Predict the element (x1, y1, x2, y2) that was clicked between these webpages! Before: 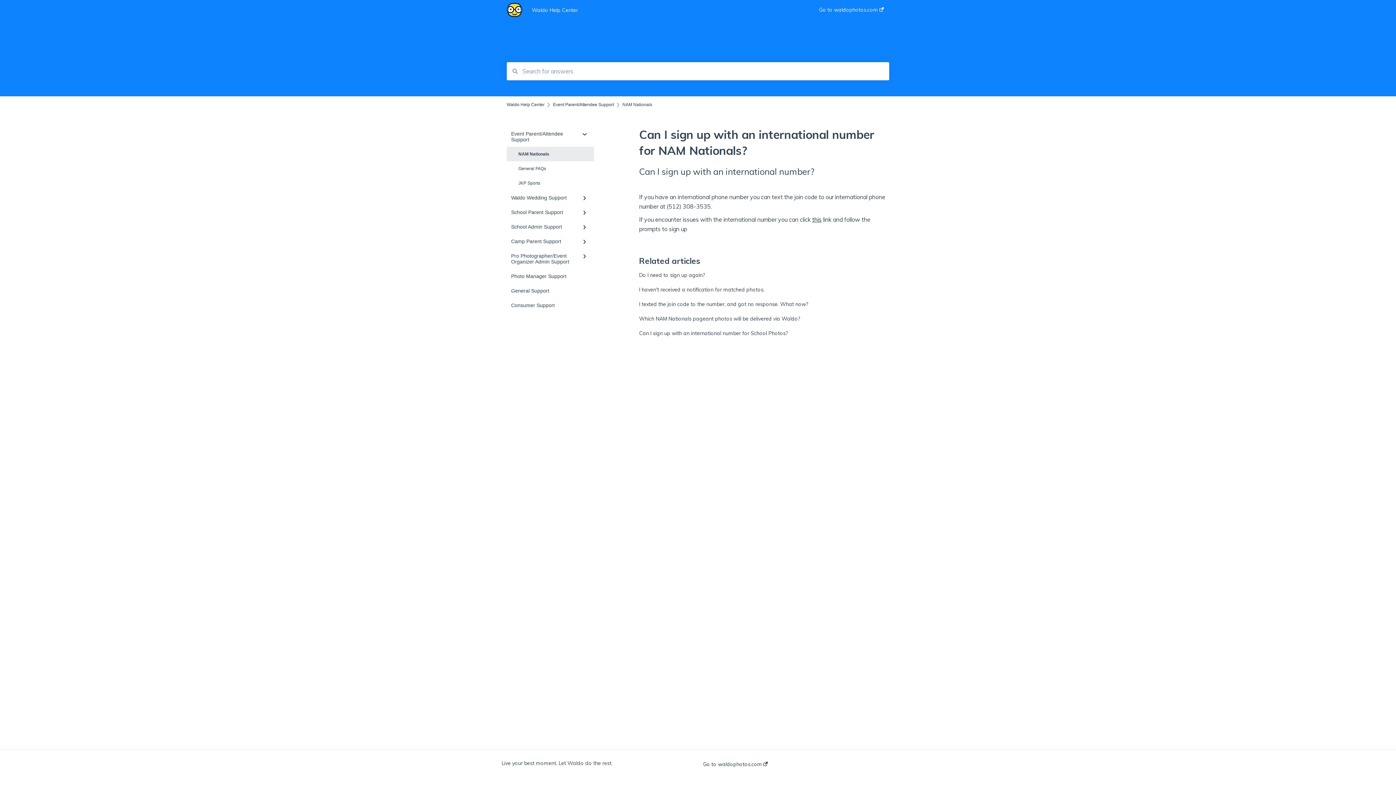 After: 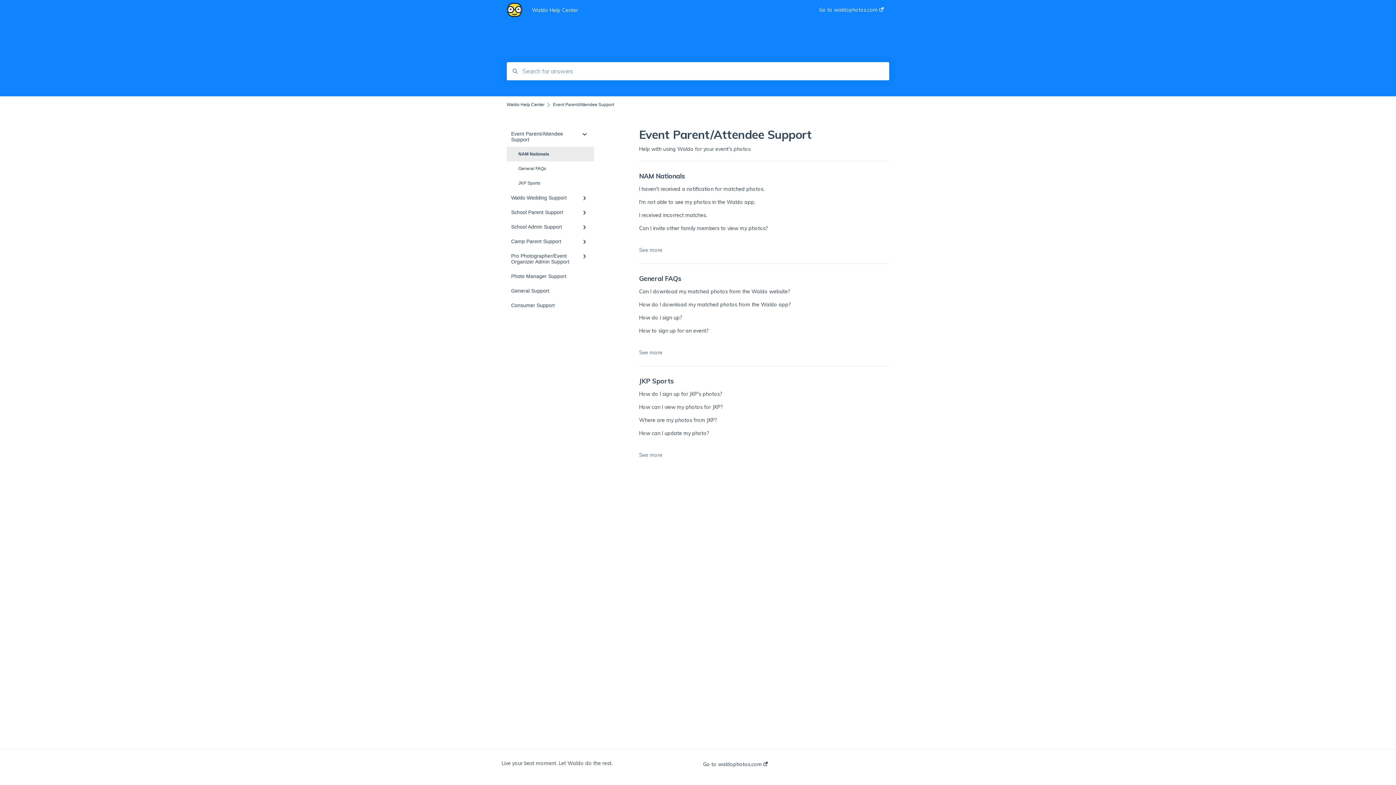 Action: label: NAM Nationals bbox: (506, 146, 594, 161)